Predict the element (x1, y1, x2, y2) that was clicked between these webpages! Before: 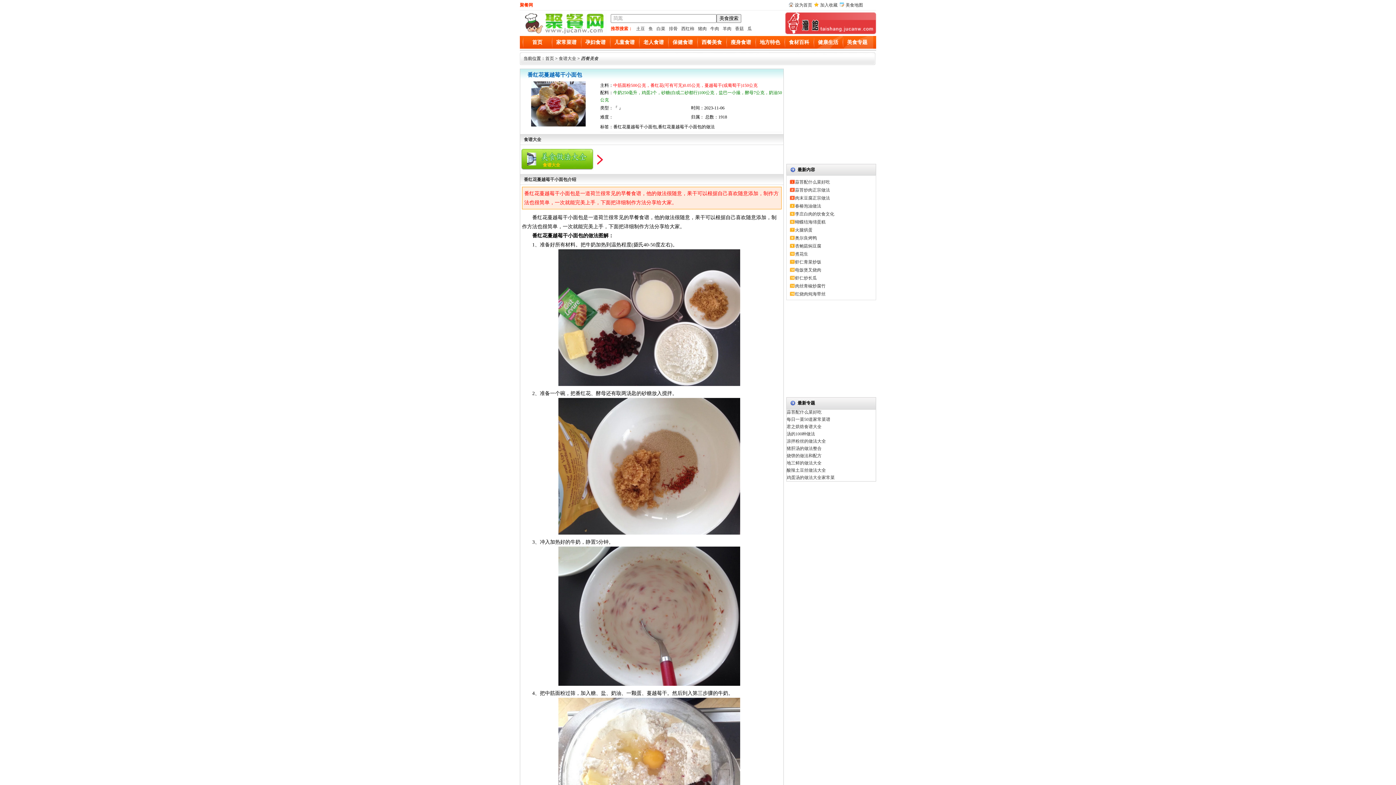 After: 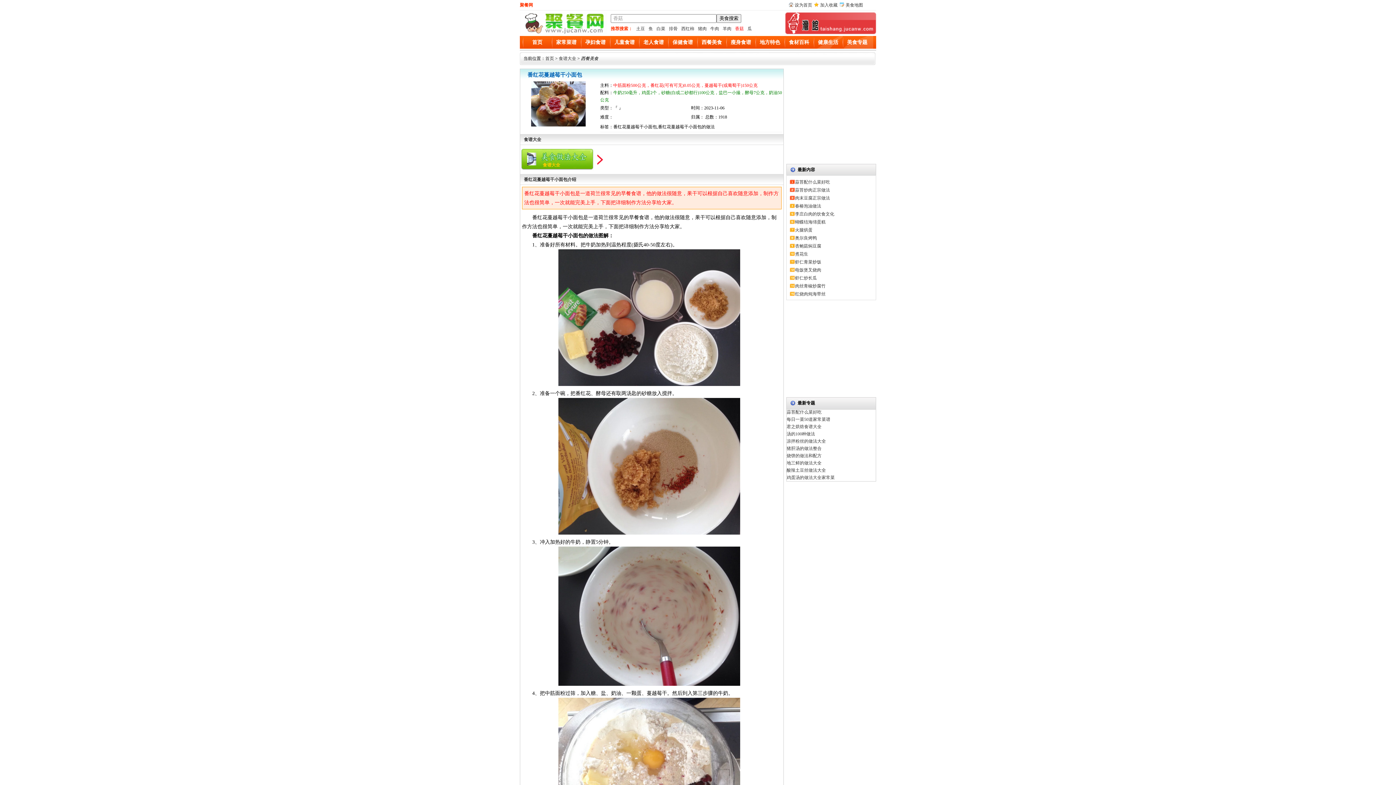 Action: bbox: (735, 26, 744, 31) label: 香菇